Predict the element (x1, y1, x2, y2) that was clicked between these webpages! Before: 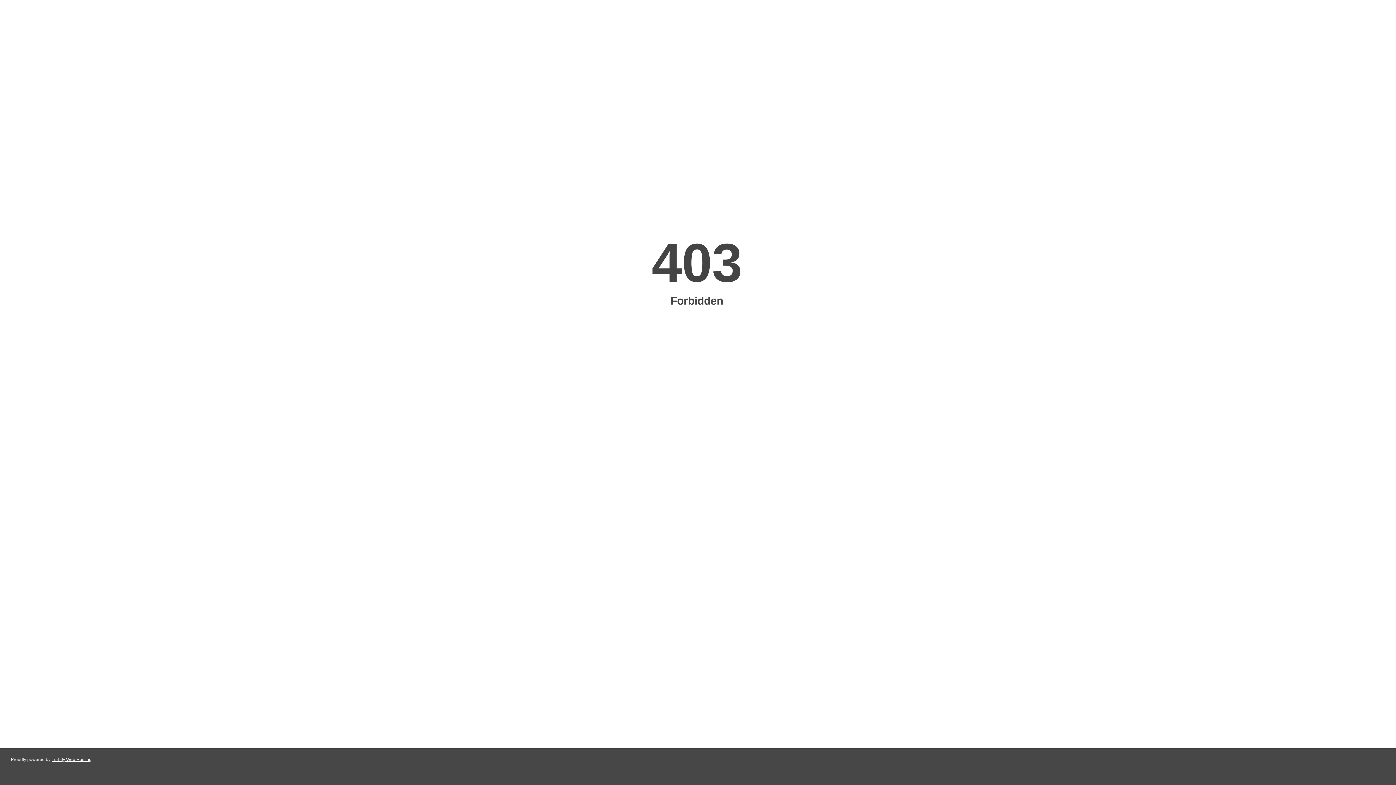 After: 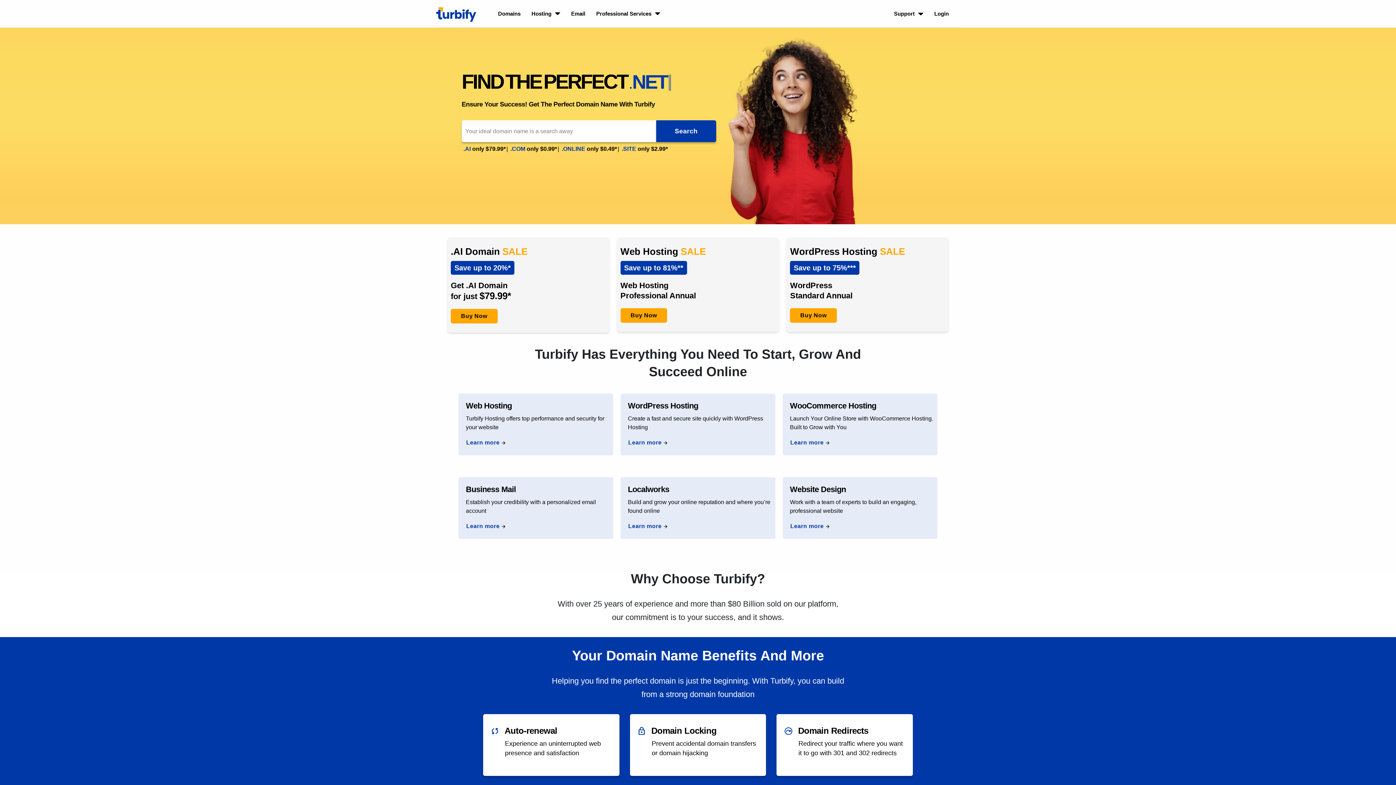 Action: bbox: (51, 757, 91, 762) label: Turbify Web Hosting